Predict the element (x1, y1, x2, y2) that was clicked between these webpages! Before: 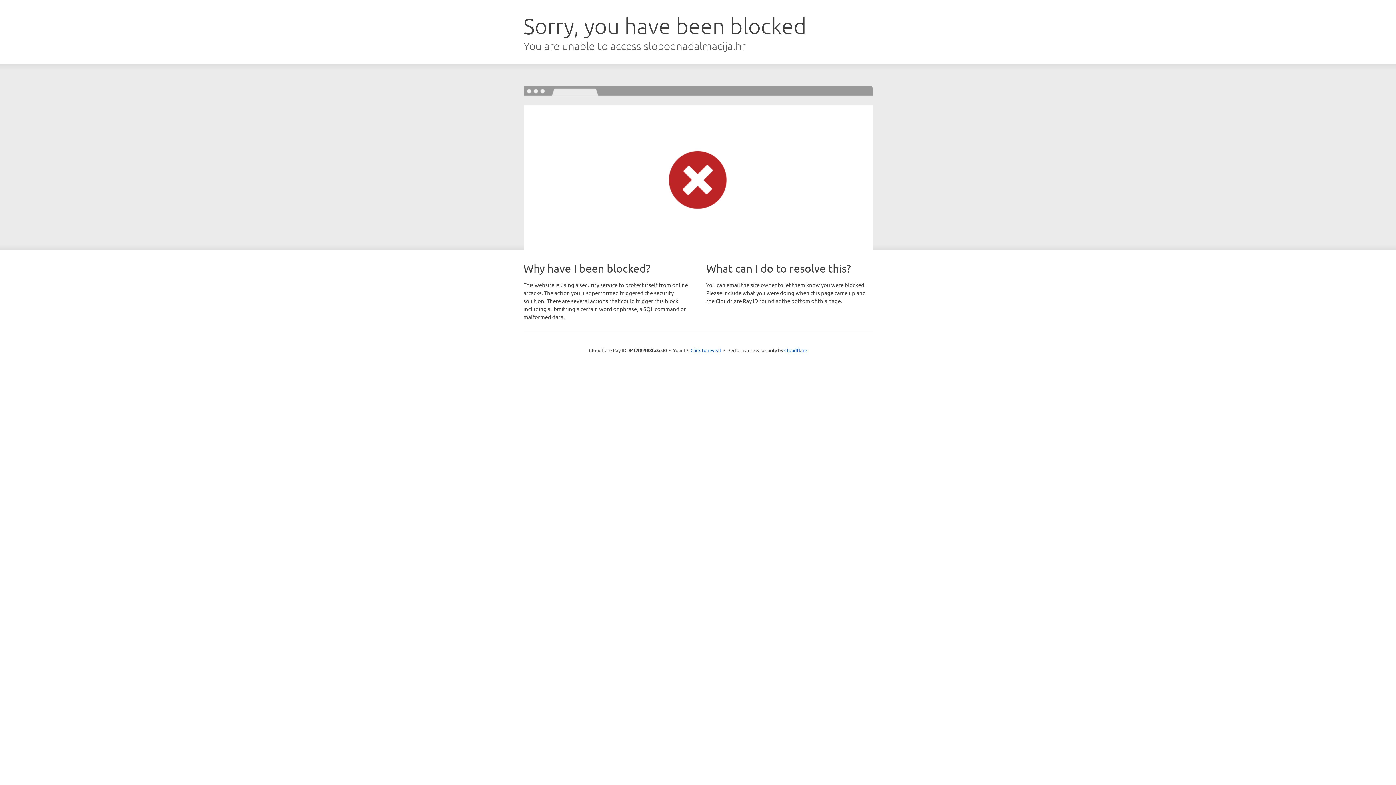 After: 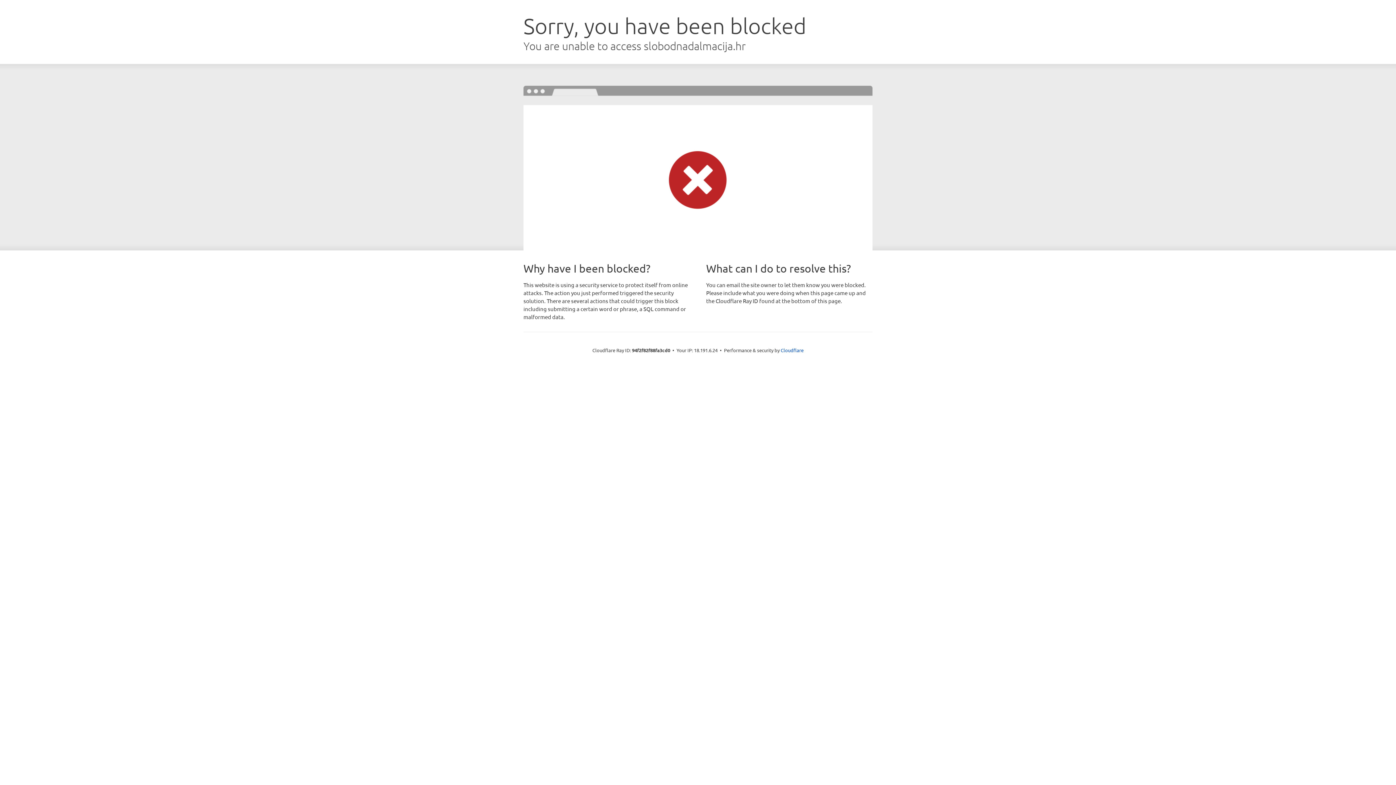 Action: label: Click to reveal bbox: (690, 346, 721, 353)